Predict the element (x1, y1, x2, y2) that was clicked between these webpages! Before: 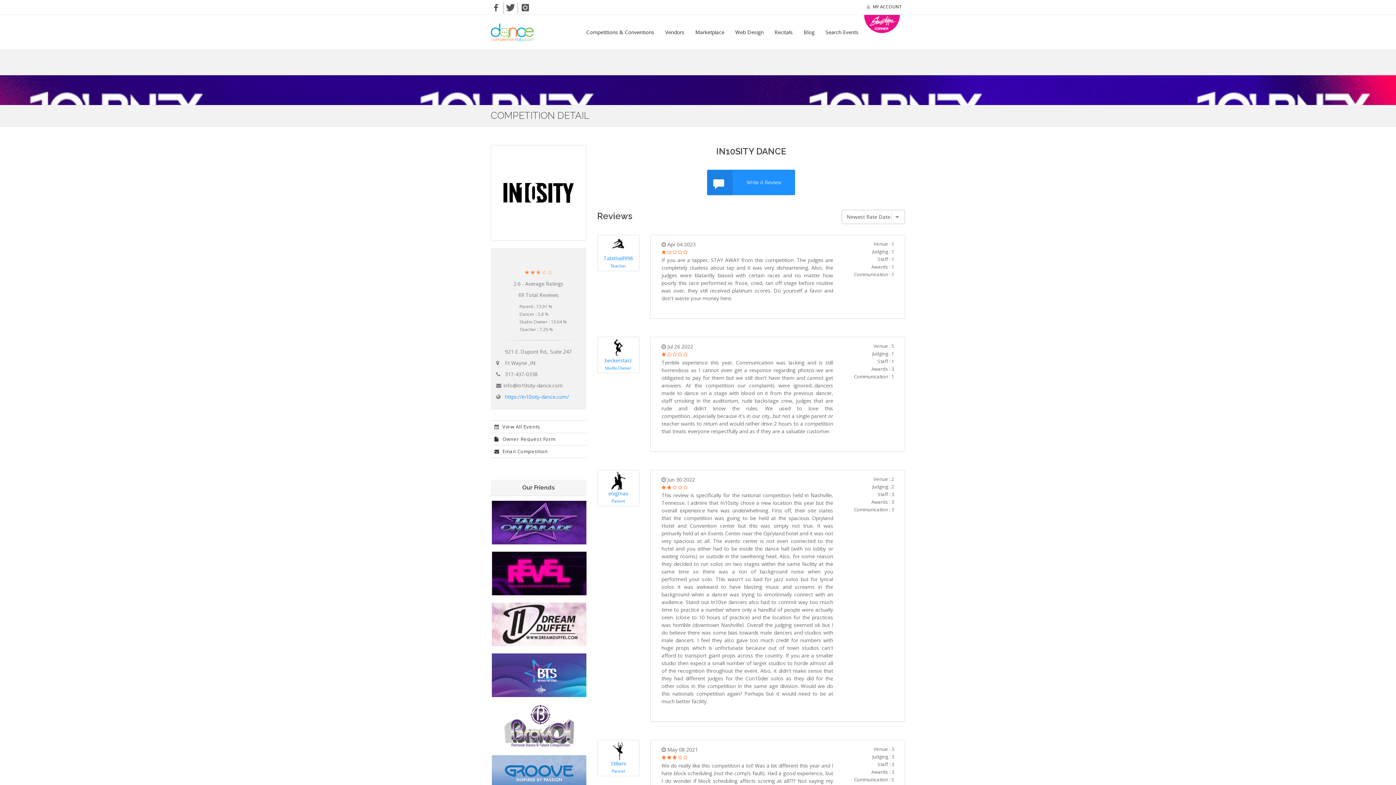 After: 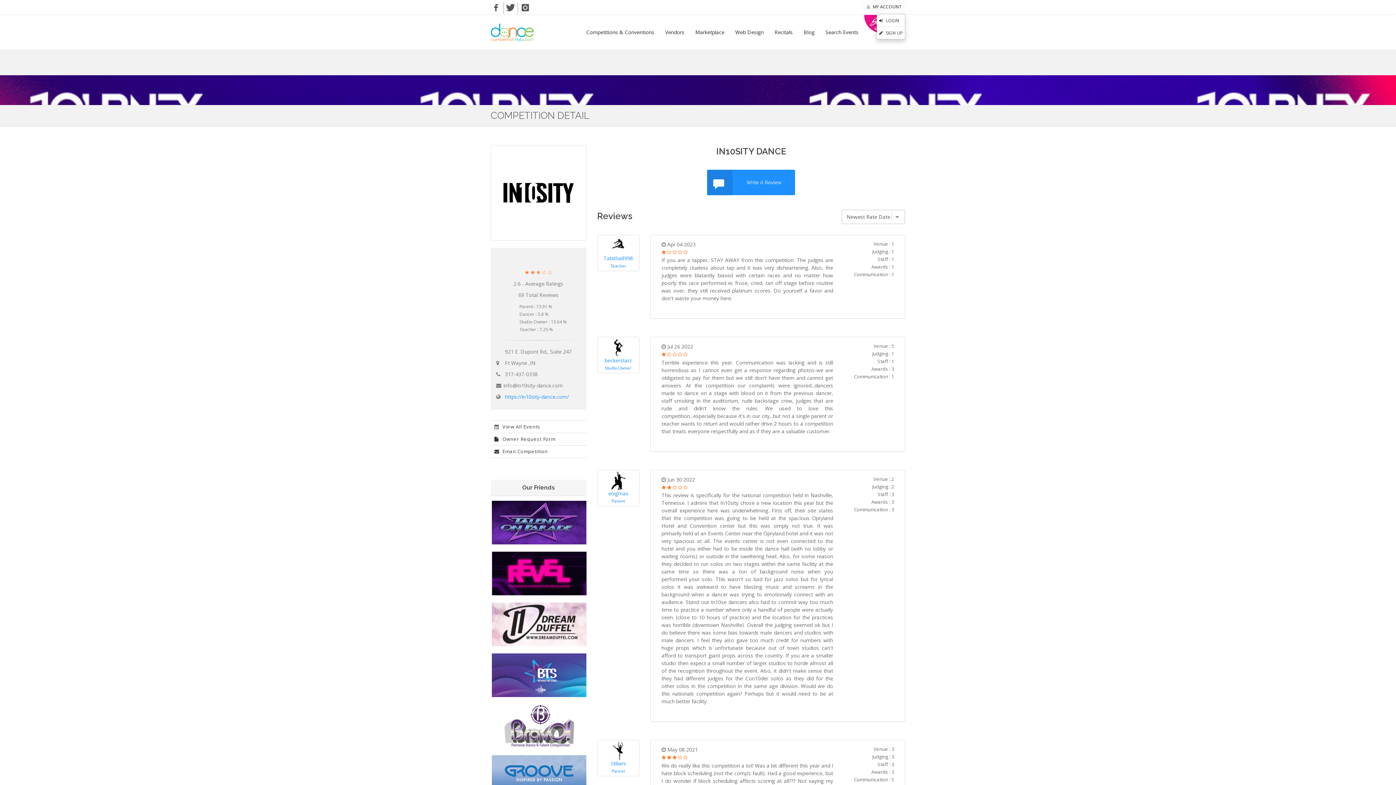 Action: label:  MY ACCOUNT bbox: (863, 0, 905, 13)